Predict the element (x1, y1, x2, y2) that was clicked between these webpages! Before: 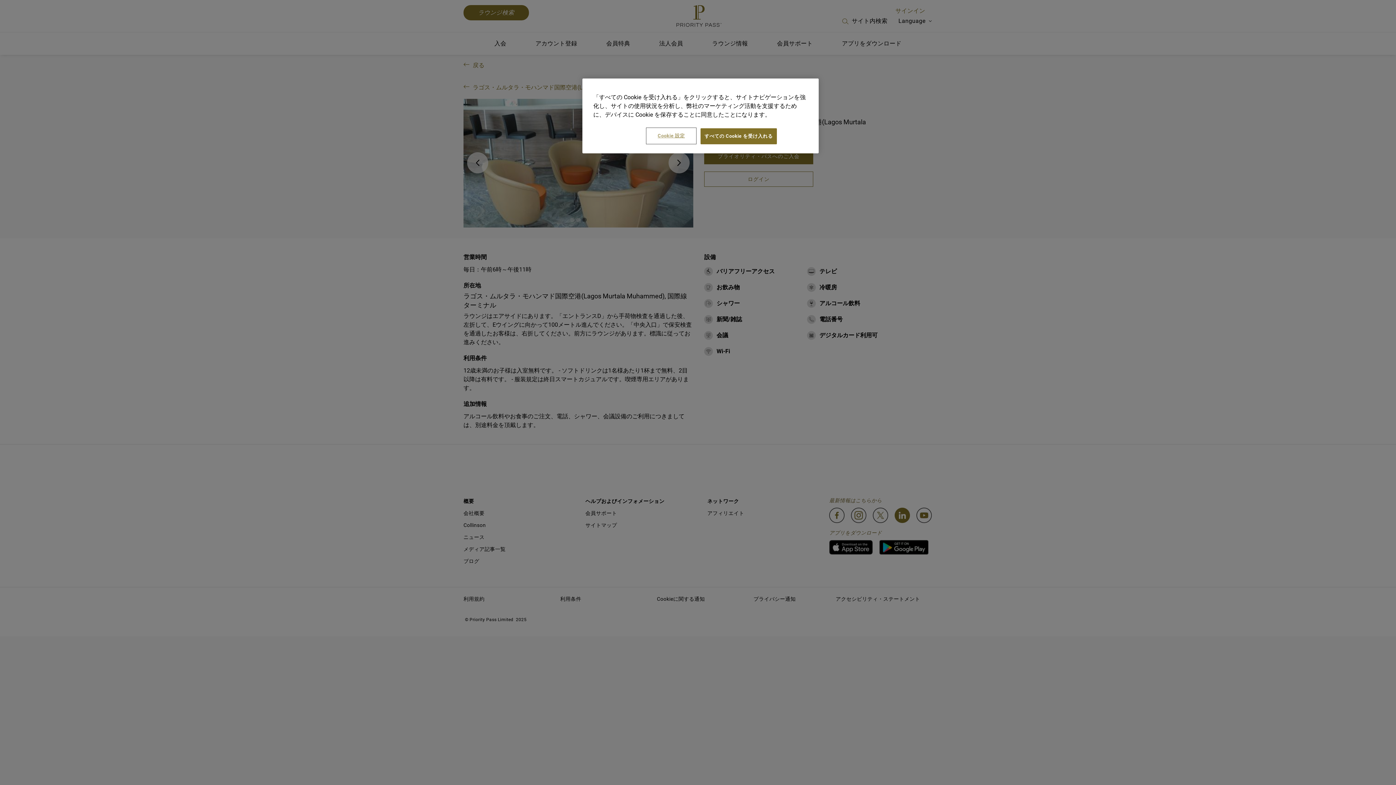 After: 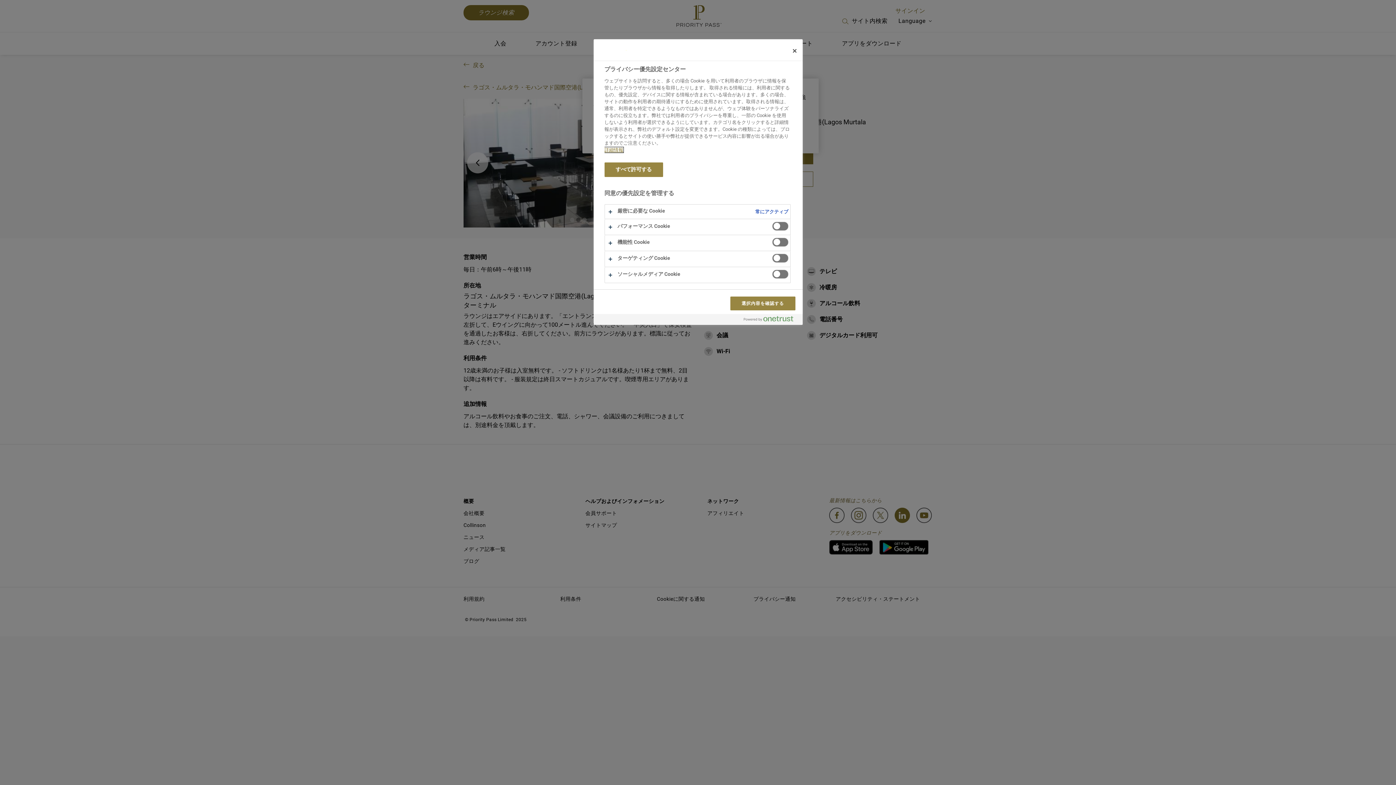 Action: label: Cookie 設定 bbox: (646, 128, 696, 143)